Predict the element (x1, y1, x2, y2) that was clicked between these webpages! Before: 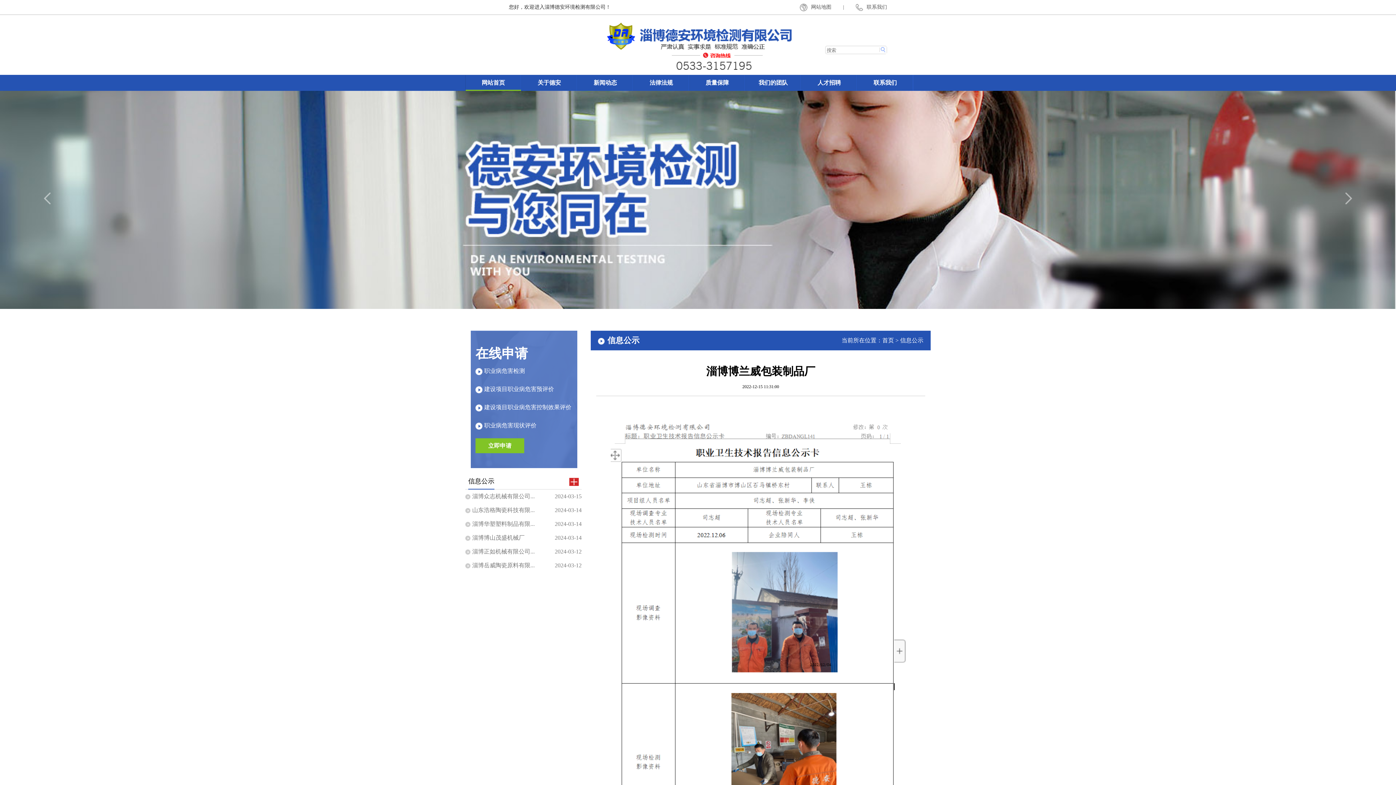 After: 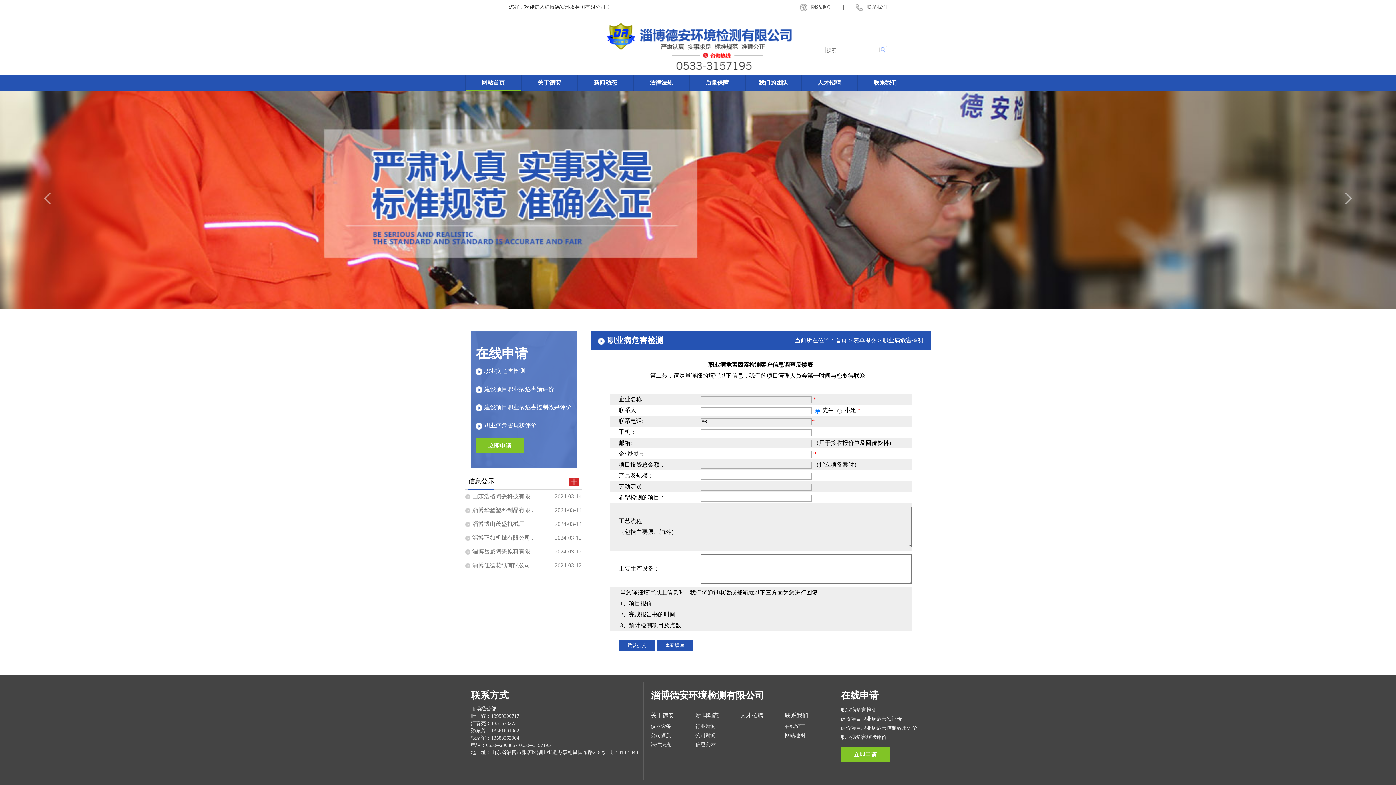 Action: bbox: (475, 438, 524, 453) label: 立即申请